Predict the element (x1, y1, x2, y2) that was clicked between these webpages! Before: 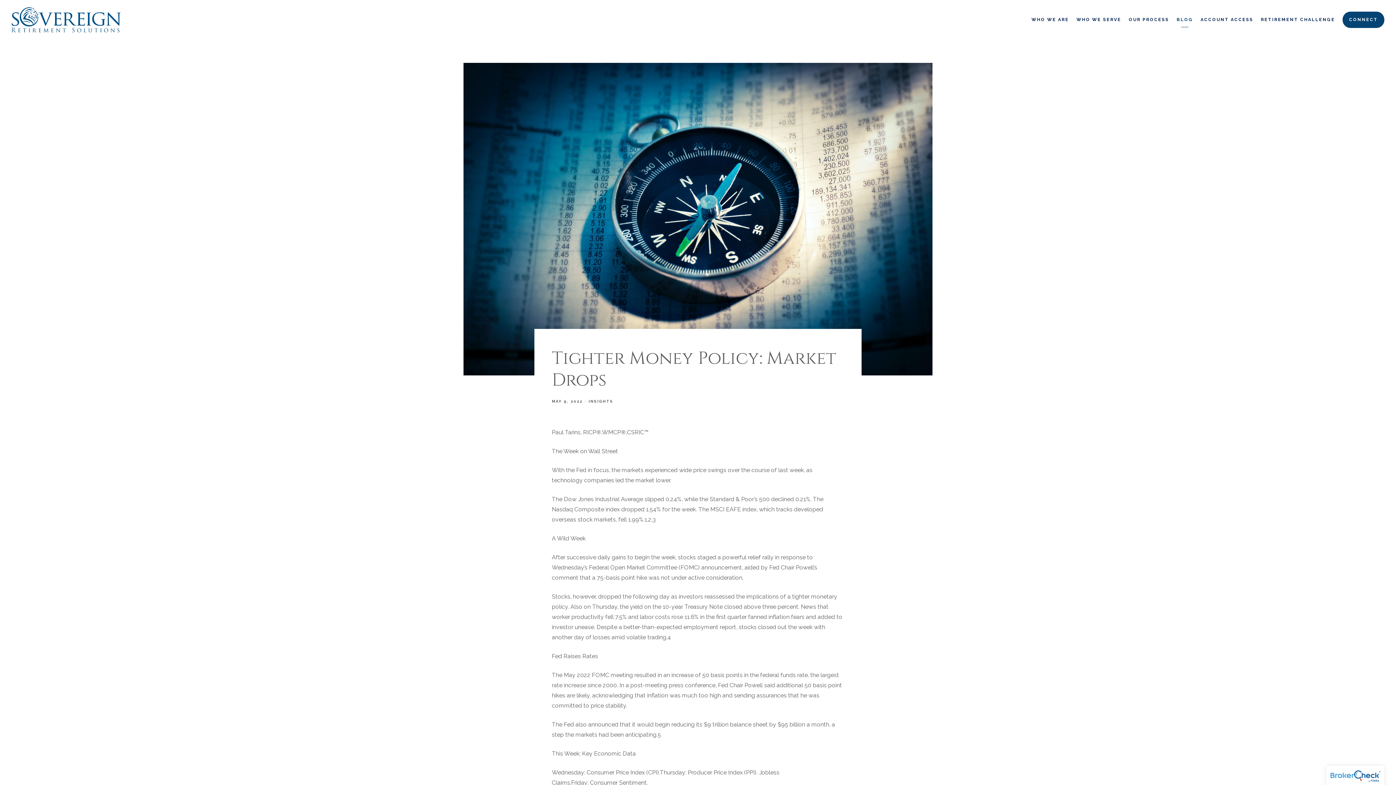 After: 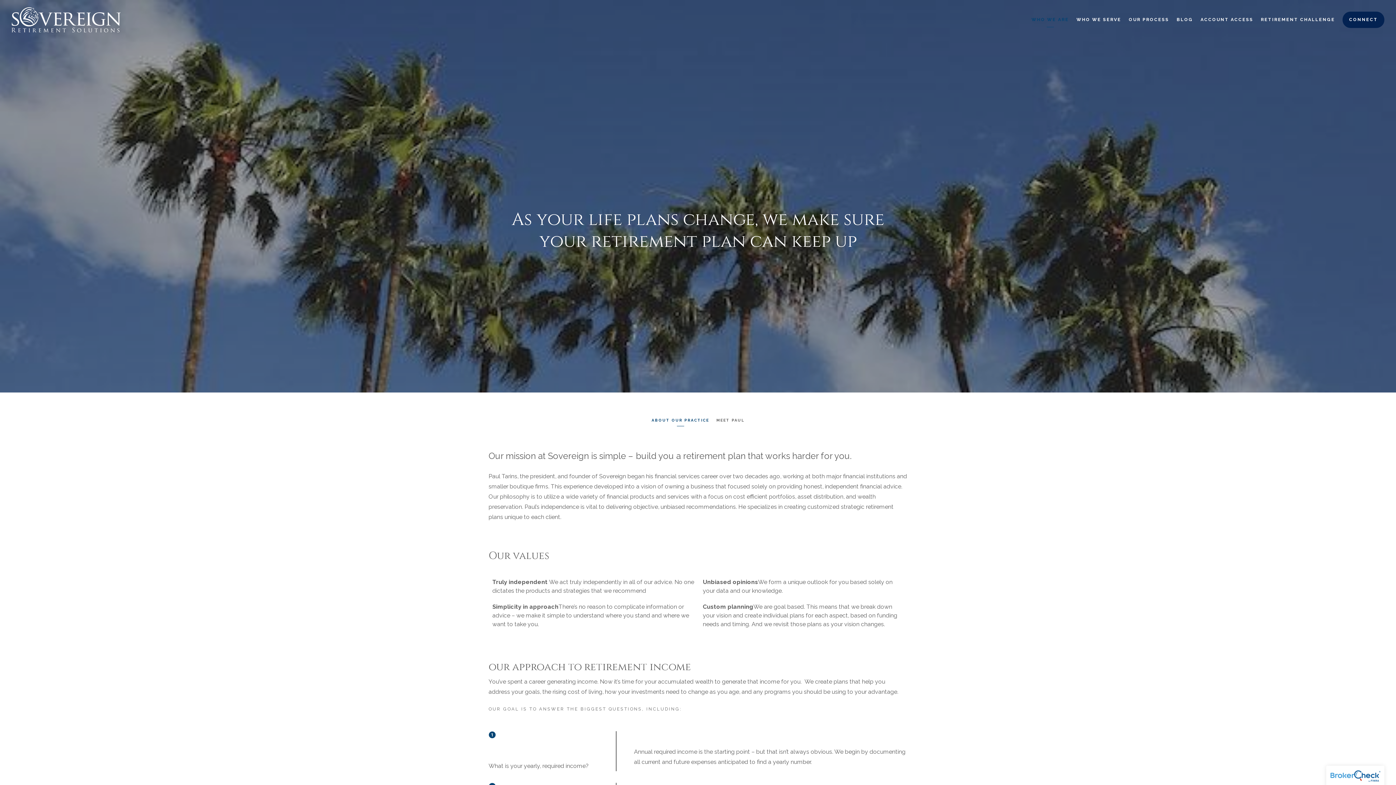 Action: label: WHO WE ARE bbox: (1031, 13, 1069, 25)